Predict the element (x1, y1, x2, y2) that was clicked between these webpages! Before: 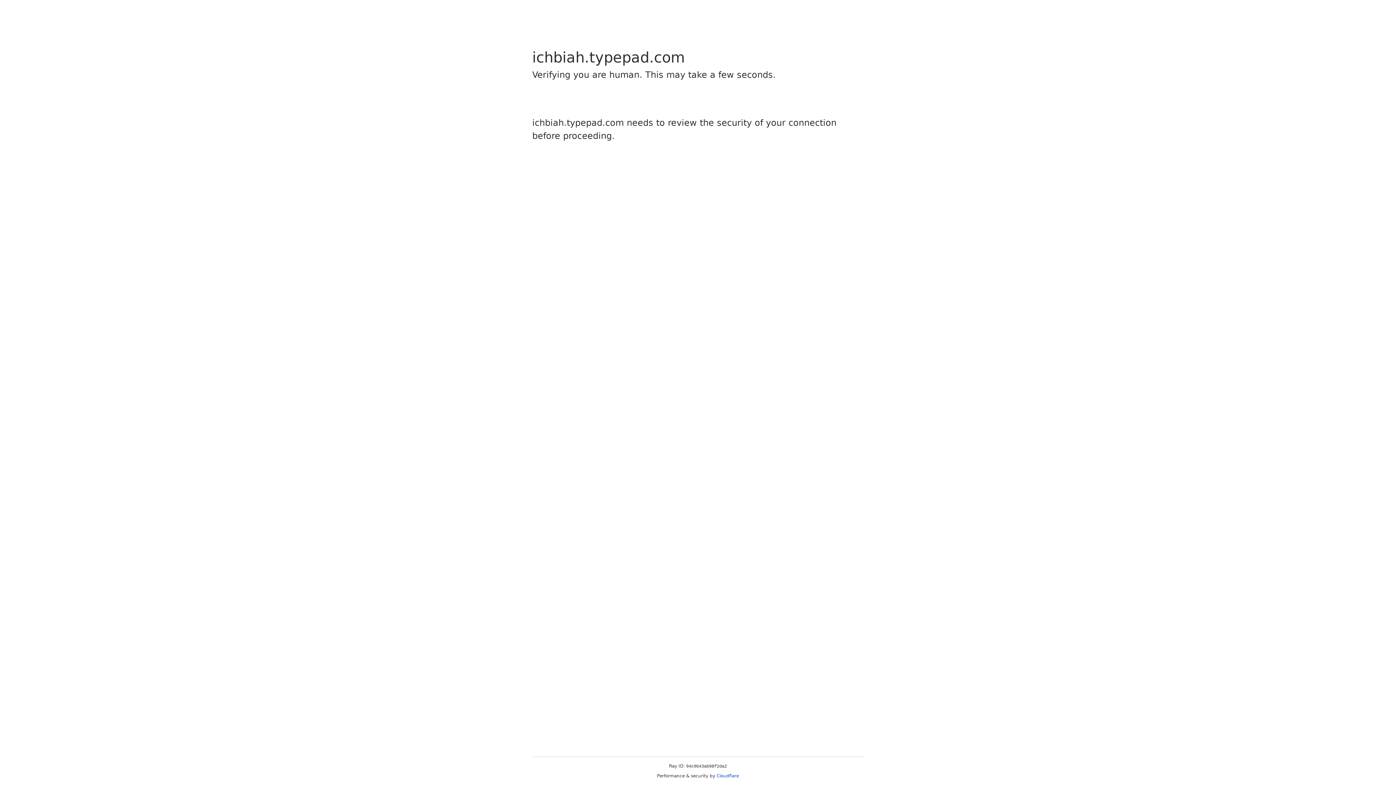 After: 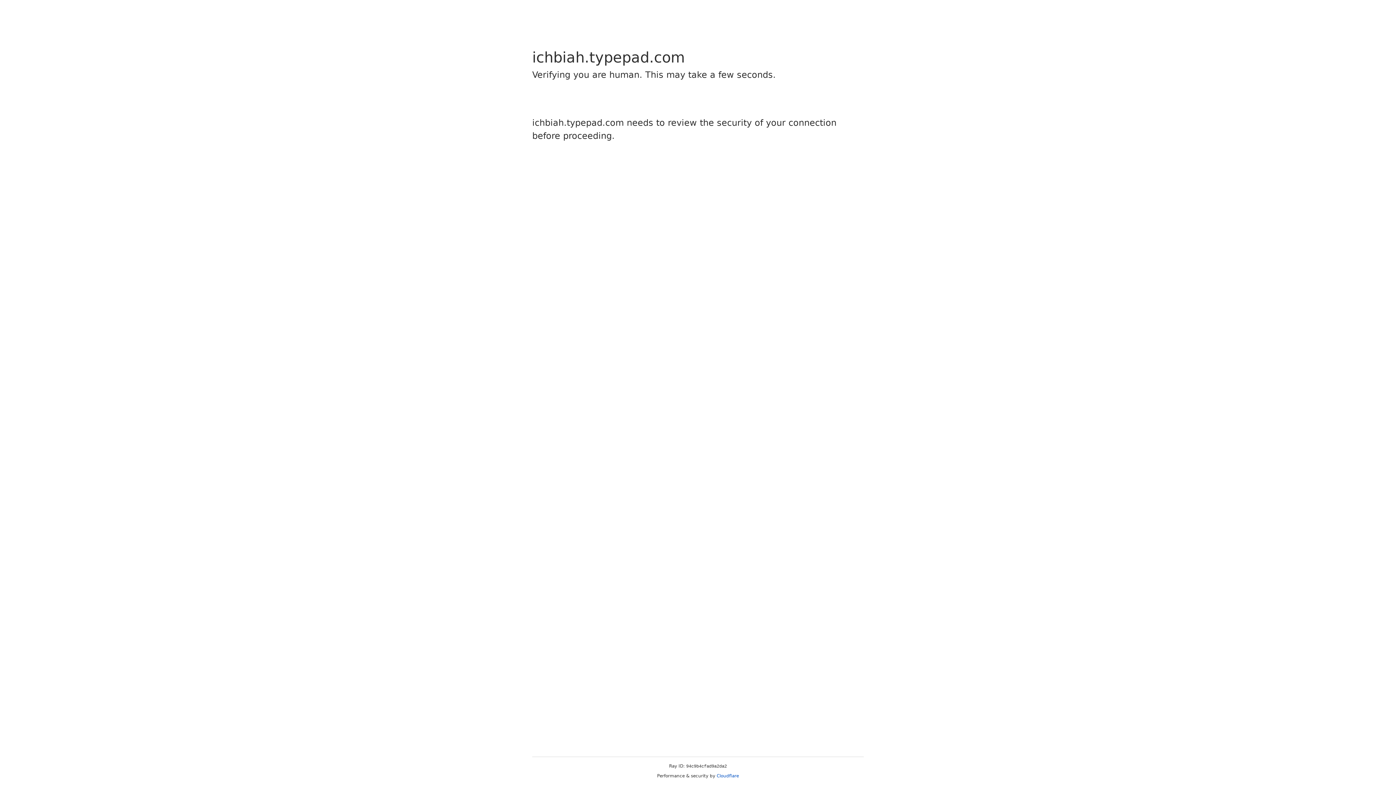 Action: label: Cloudflare bbox: (716, 773, 739, 778)